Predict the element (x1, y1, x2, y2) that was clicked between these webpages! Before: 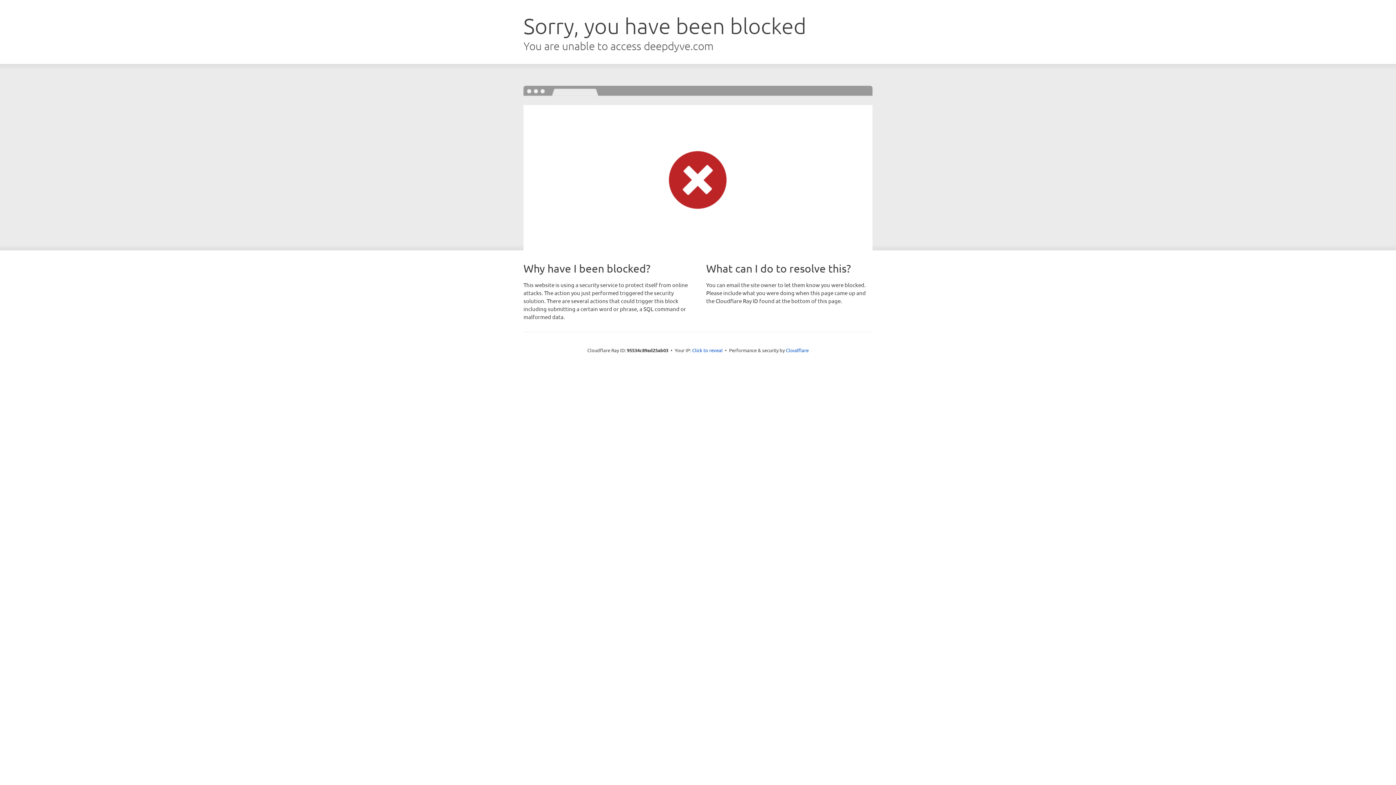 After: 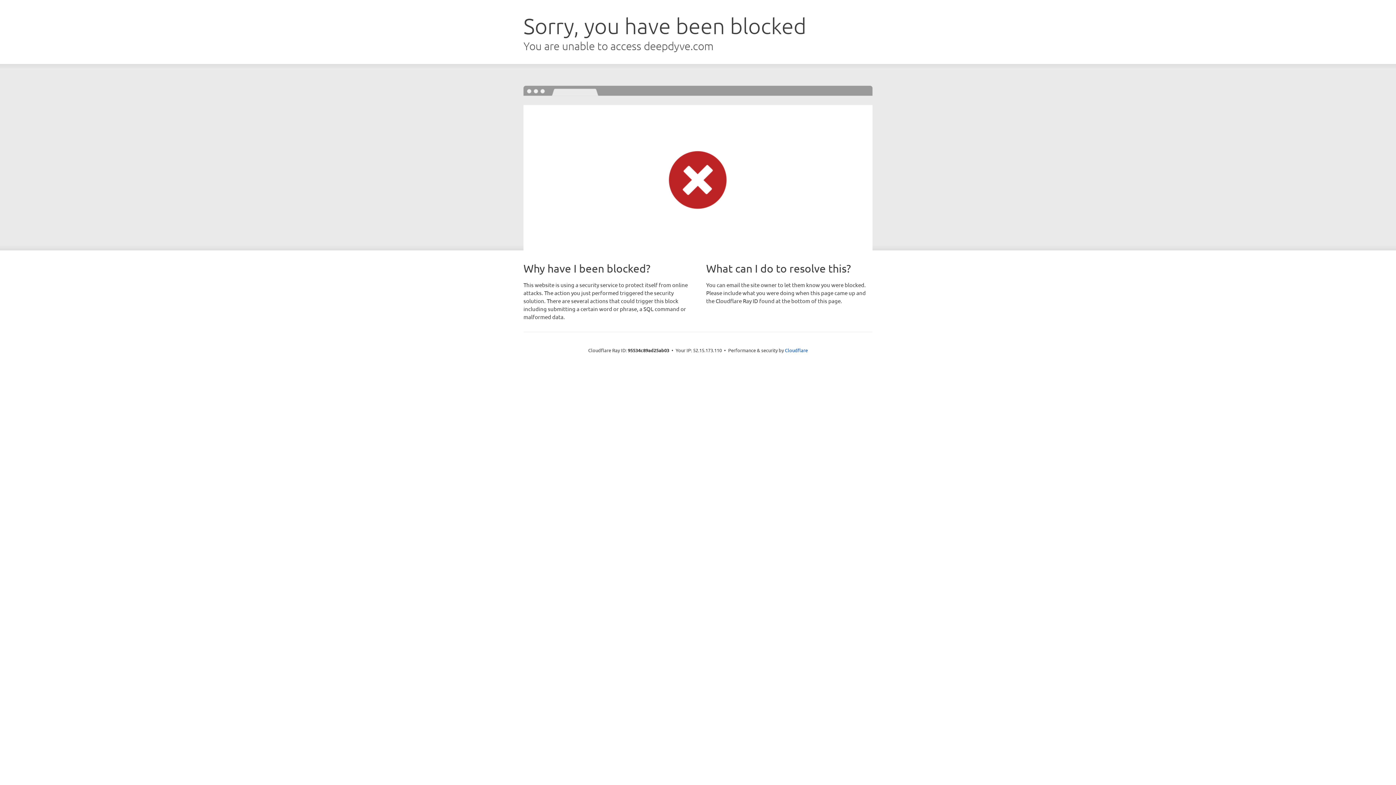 Action: label: Click to reveal bbox: (692, 346, 722, 353)